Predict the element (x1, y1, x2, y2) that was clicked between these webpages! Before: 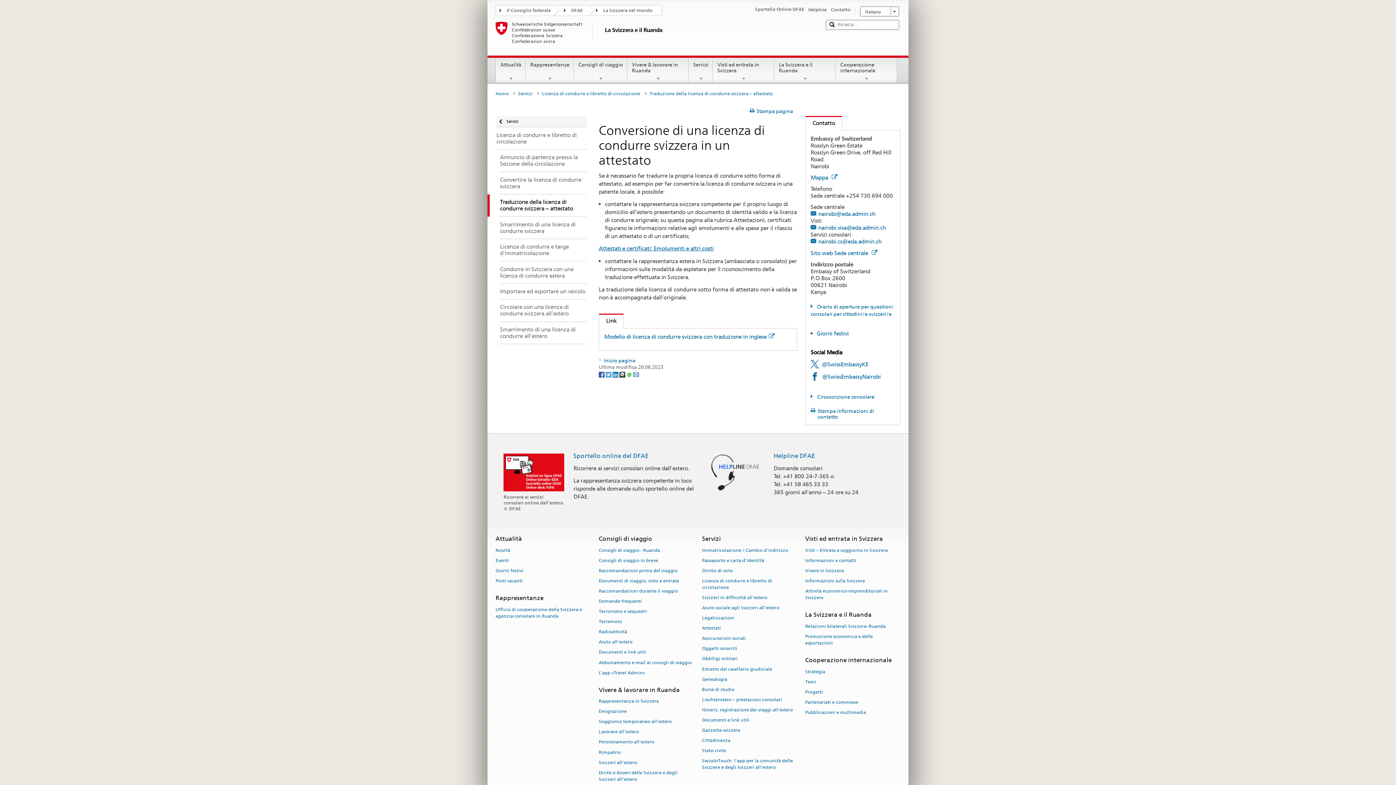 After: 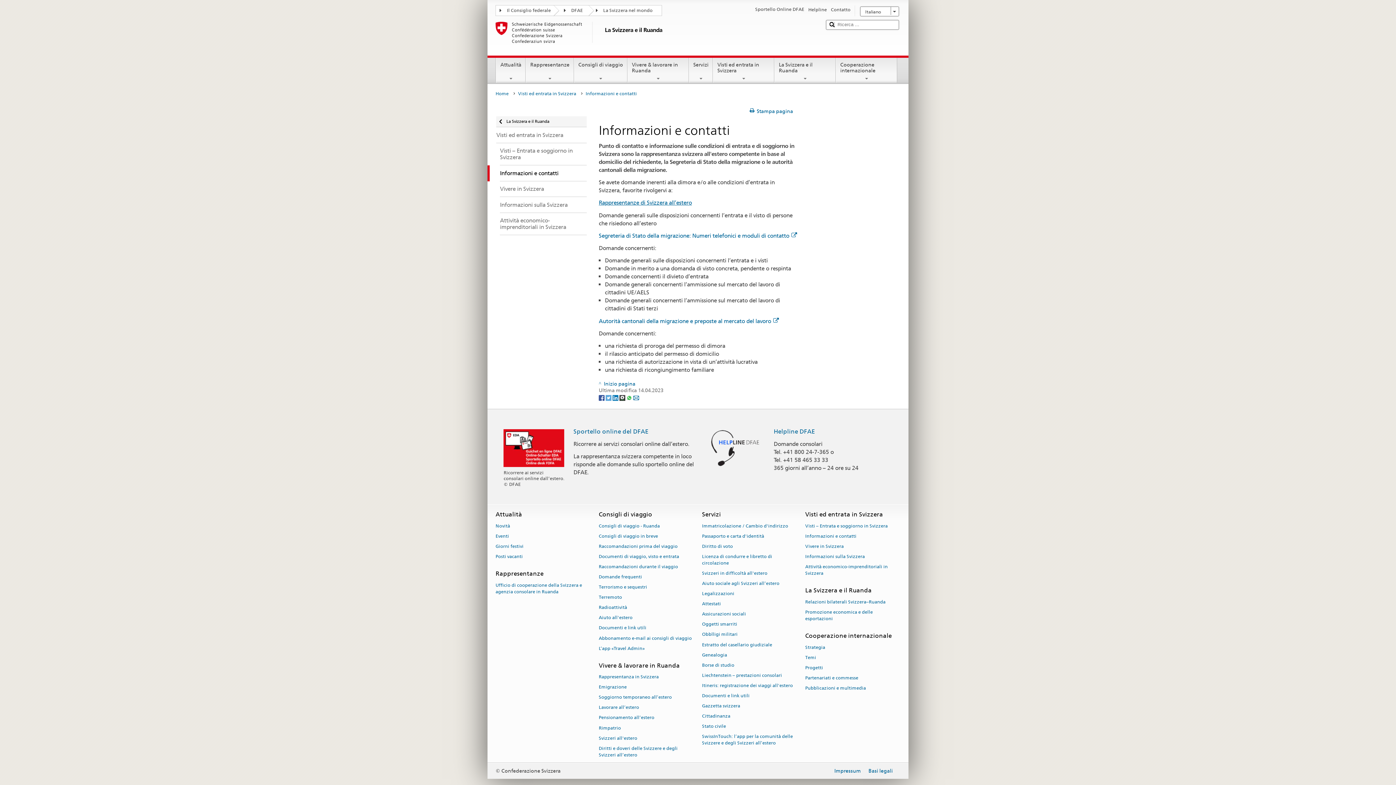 Action: bbox: (805, 555, 856, 565) label: Informazioni e contatti